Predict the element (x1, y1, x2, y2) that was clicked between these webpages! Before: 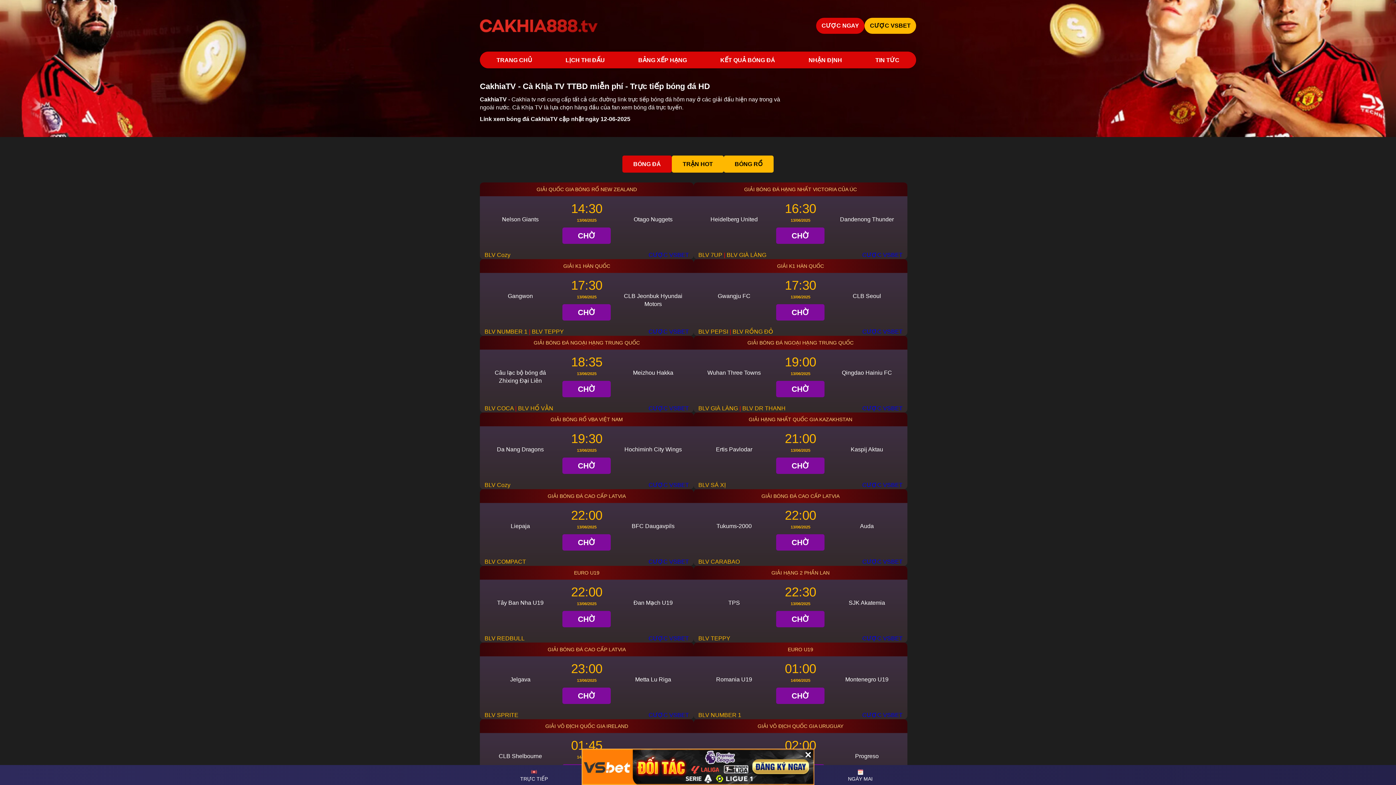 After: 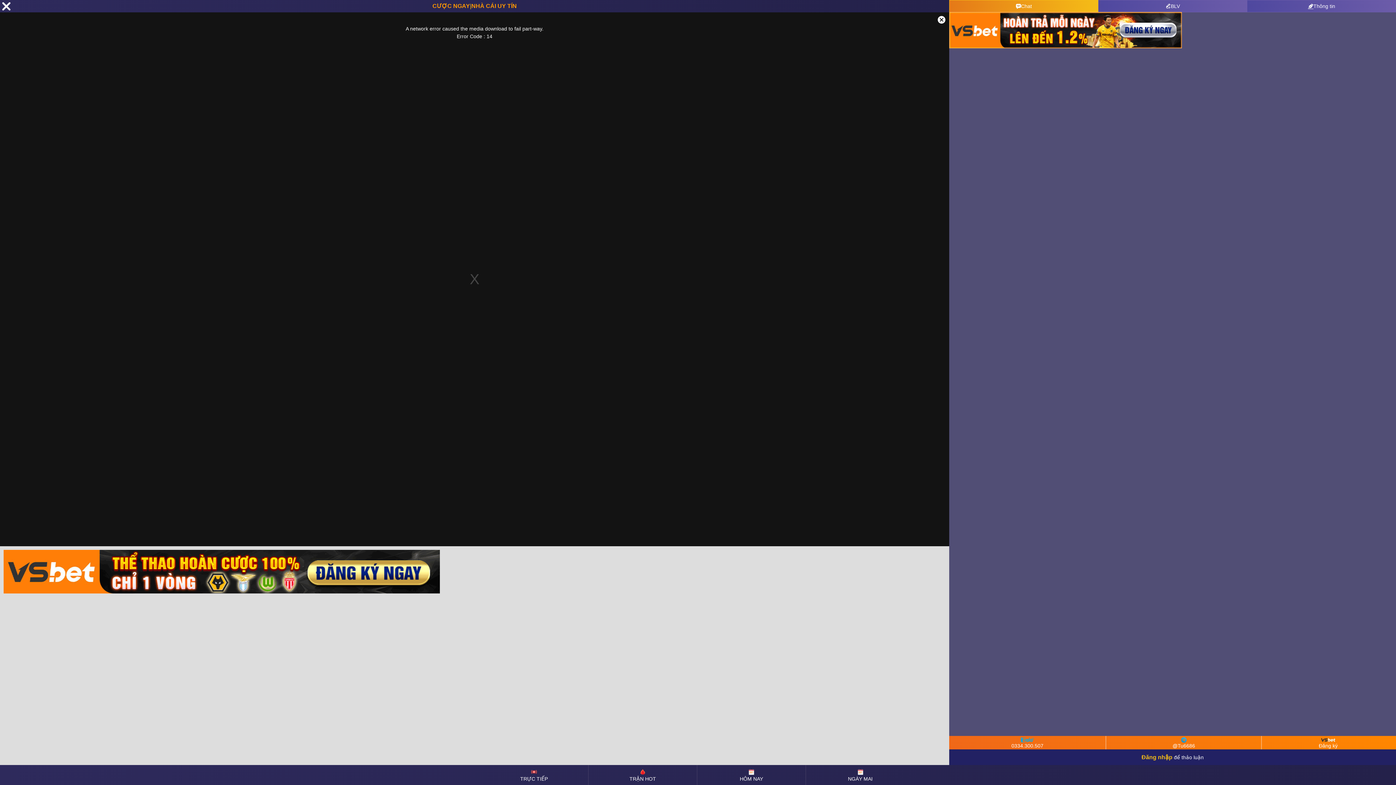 Action: label: CHỜ bbox: (562, 534, 611, 550)